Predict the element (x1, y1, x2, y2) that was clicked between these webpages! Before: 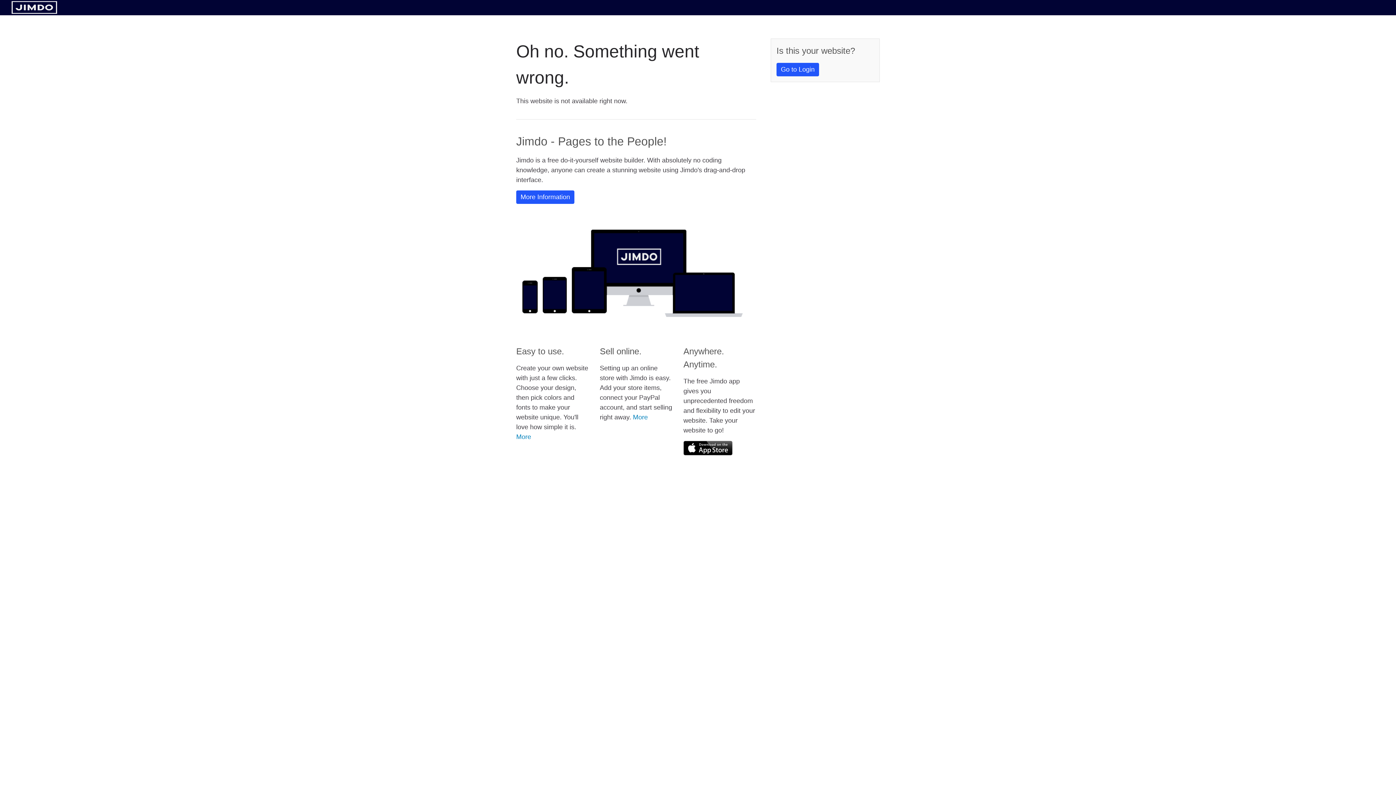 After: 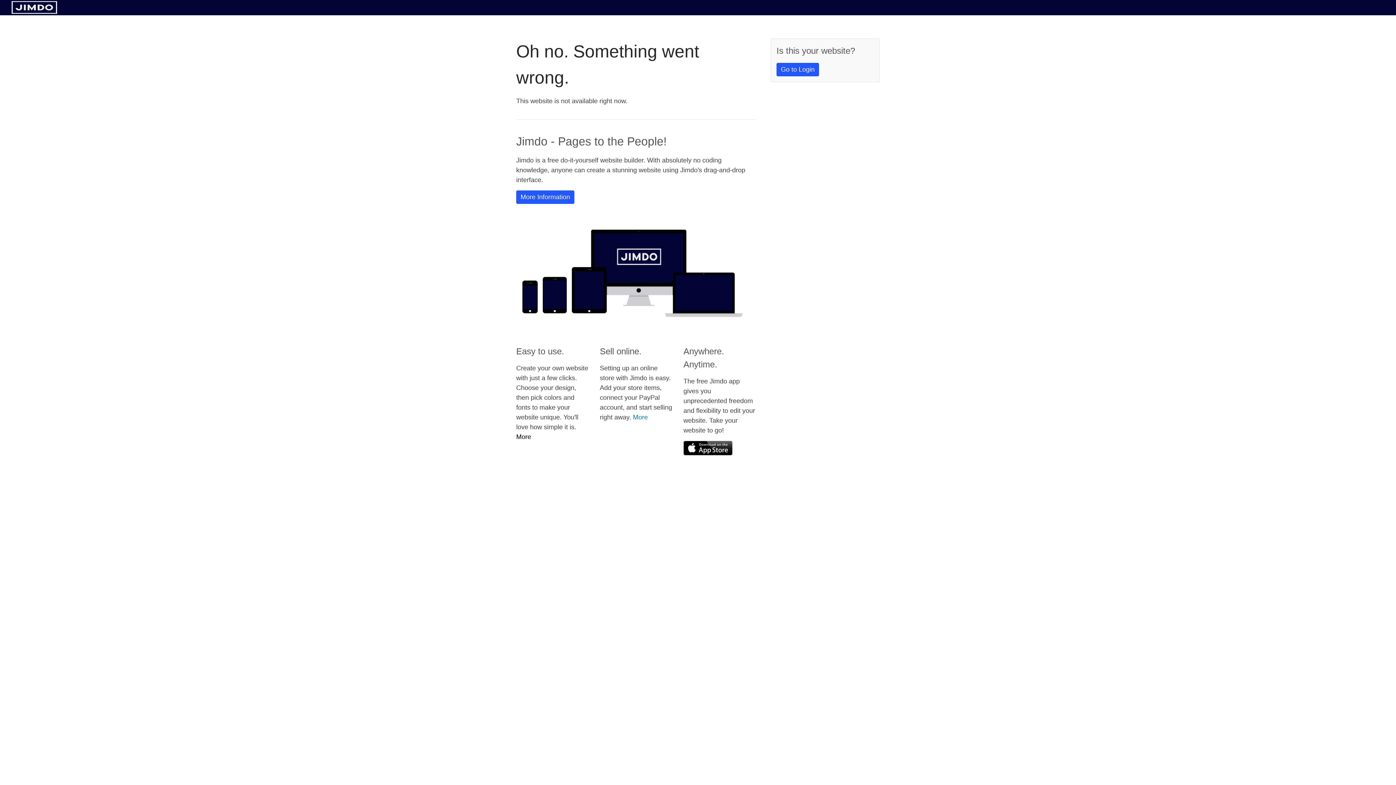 Action: label: More bbox: (516, 433, 531, 440)